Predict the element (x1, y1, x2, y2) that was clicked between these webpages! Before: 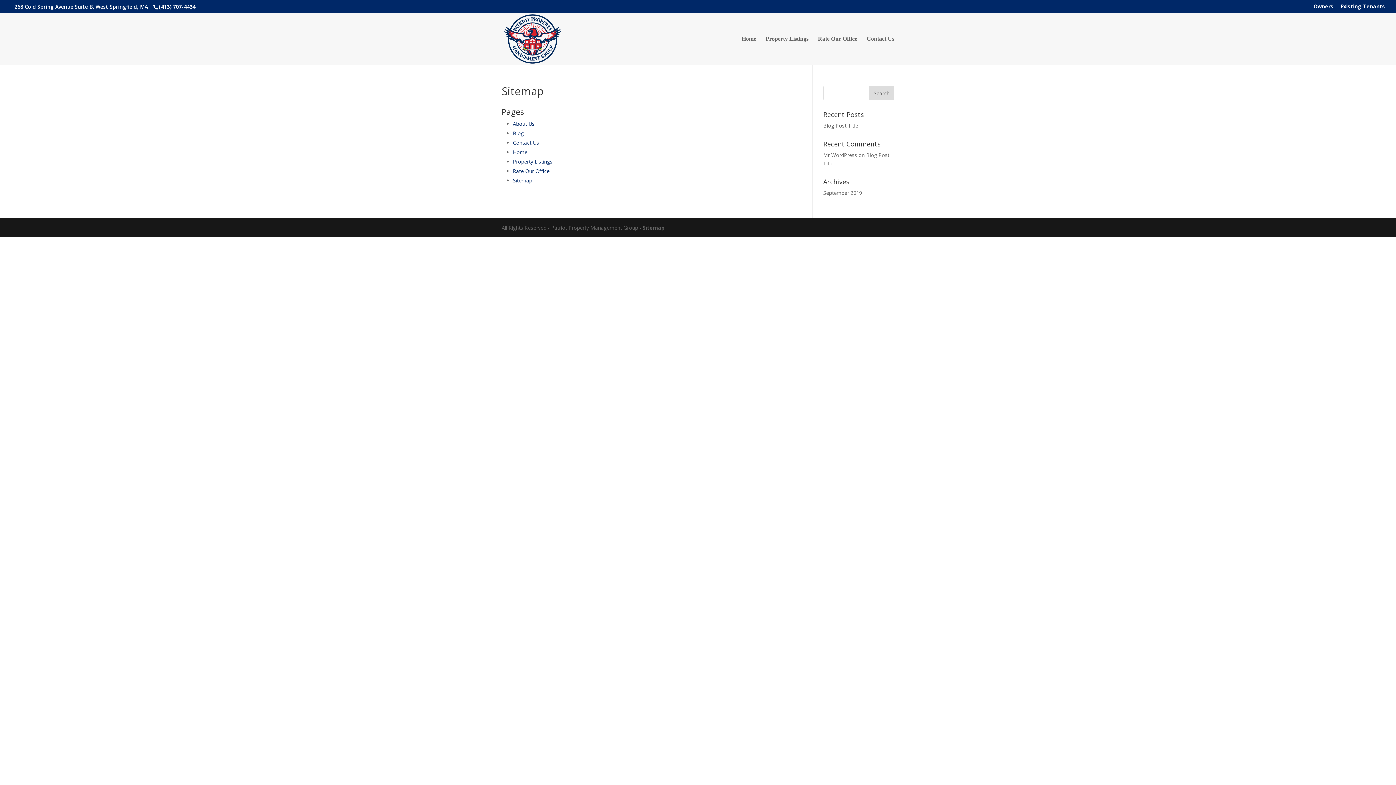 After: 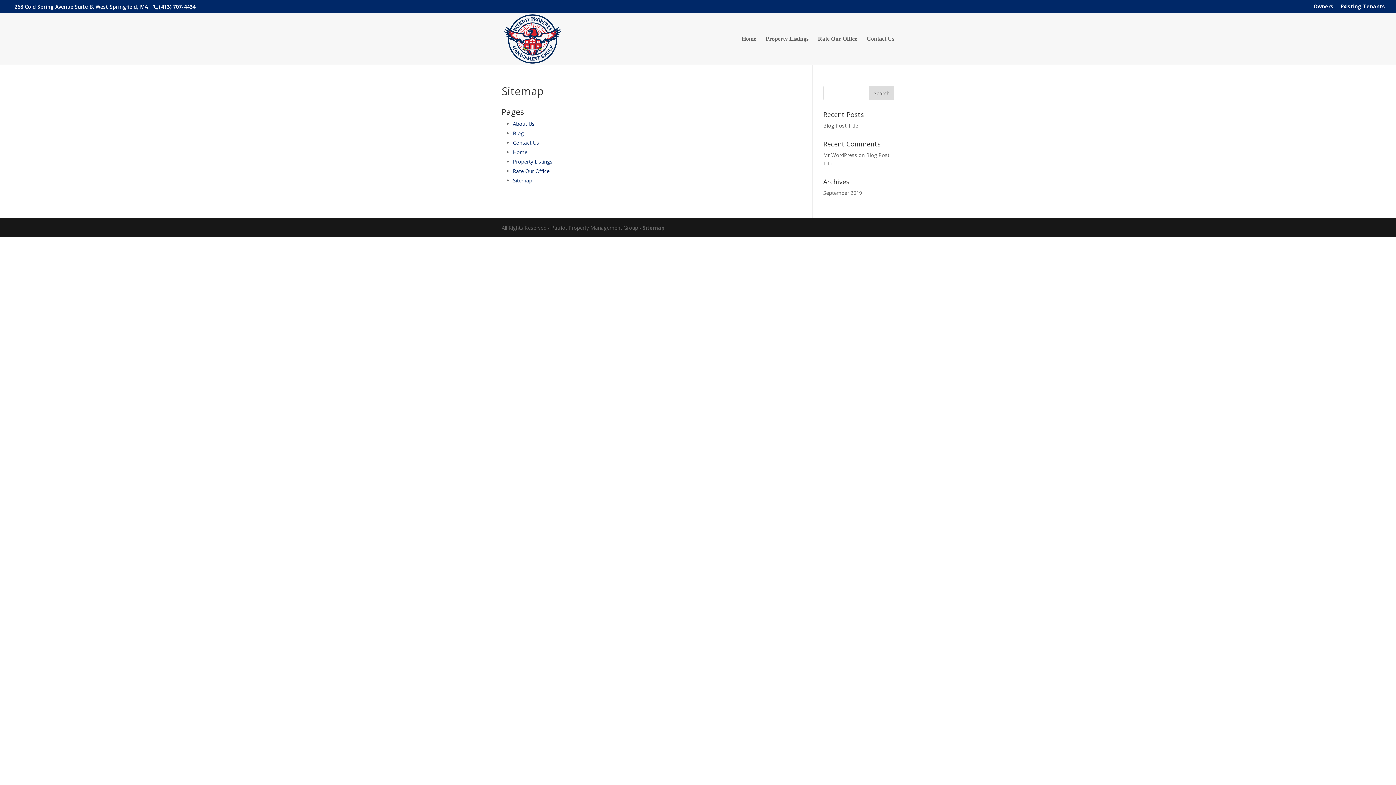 Action: bbox: (513, 177, 532, 184) label: Sitemap